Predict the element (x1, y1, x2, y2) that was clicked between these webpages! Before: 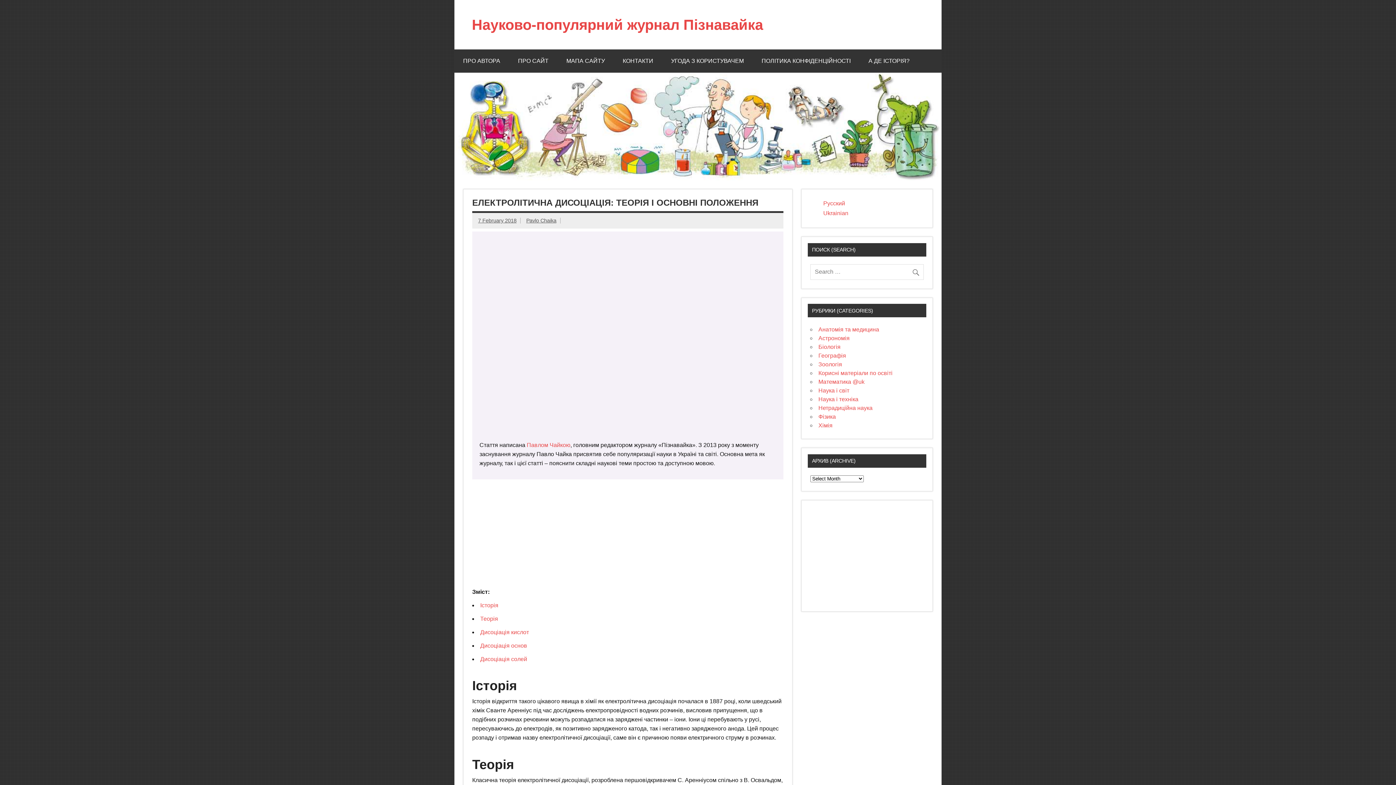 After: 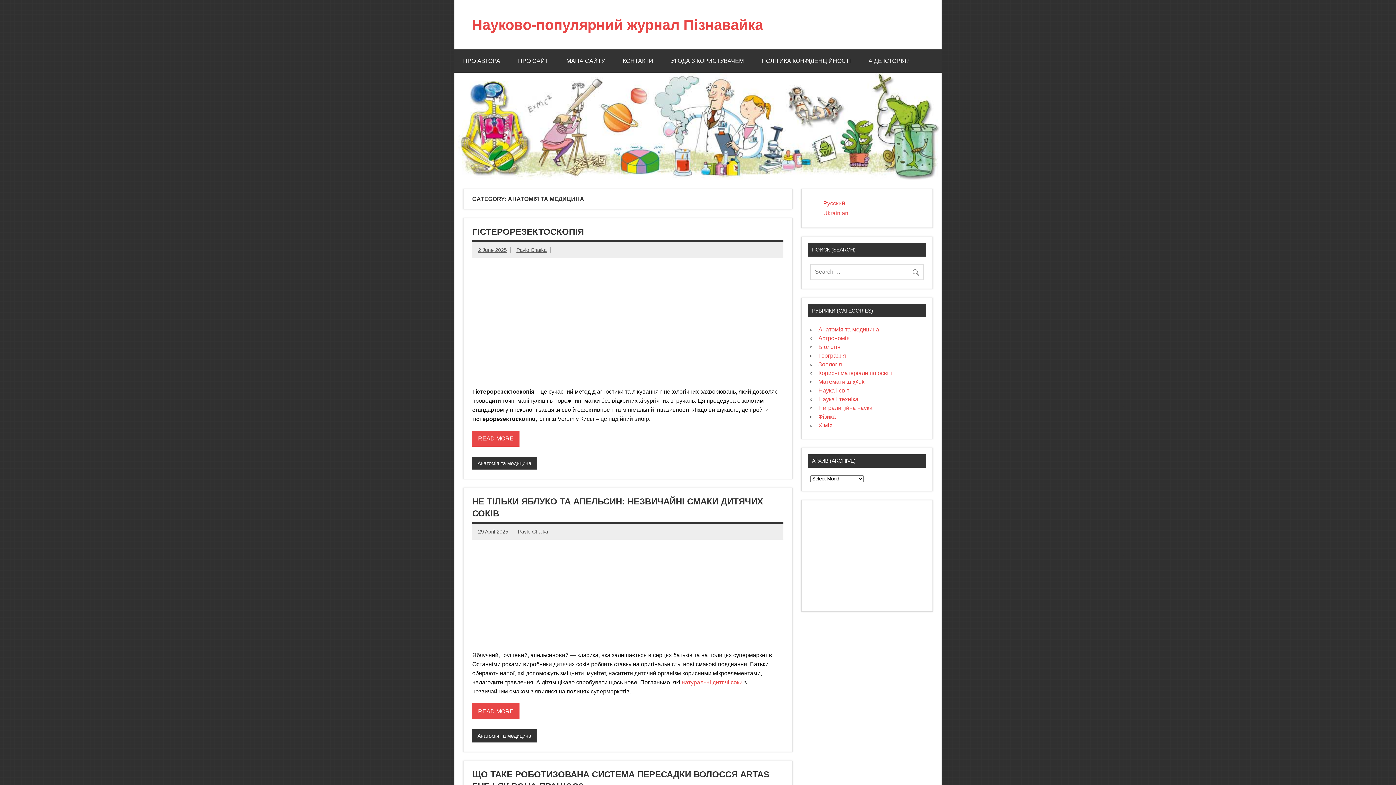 Action: bbox: (818, 326, 879, 332) label: Анатомія та медицина